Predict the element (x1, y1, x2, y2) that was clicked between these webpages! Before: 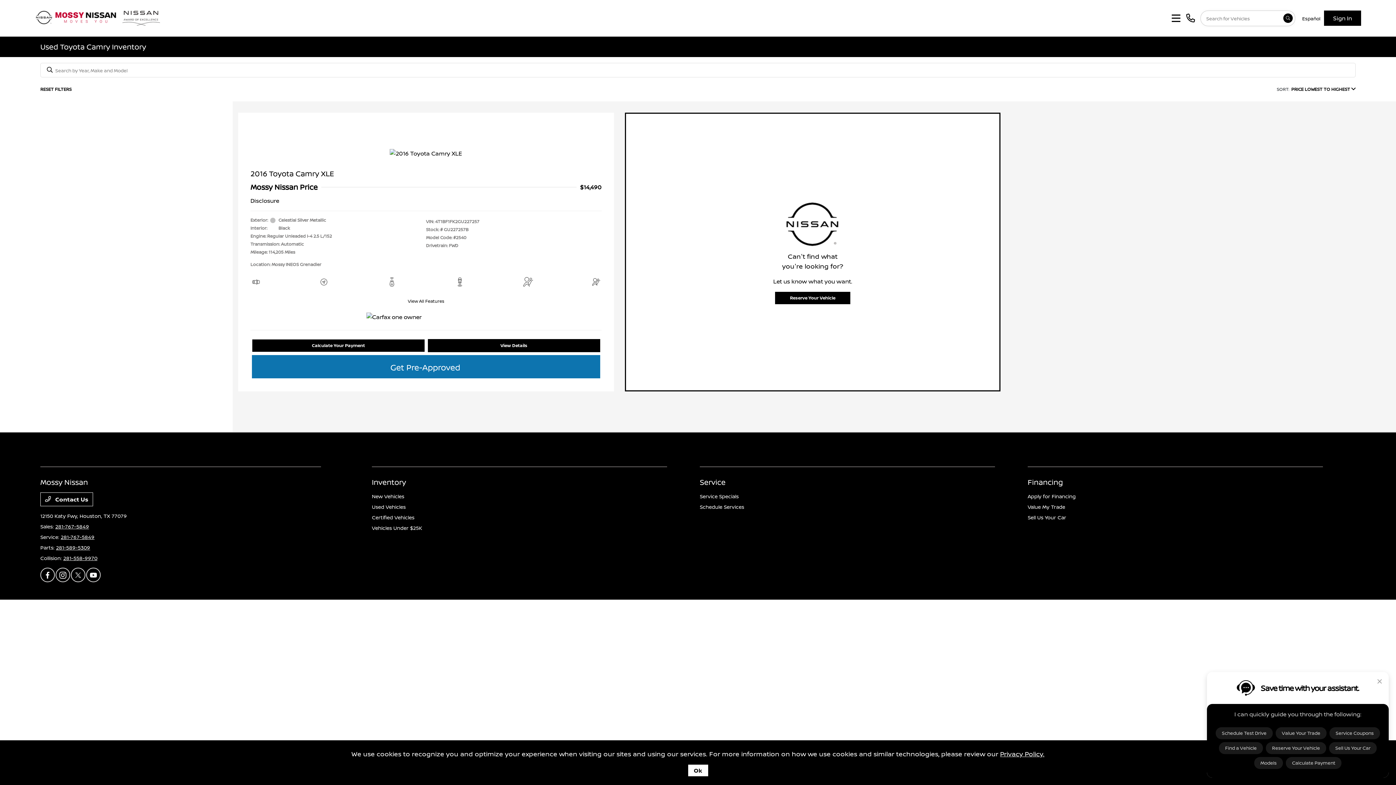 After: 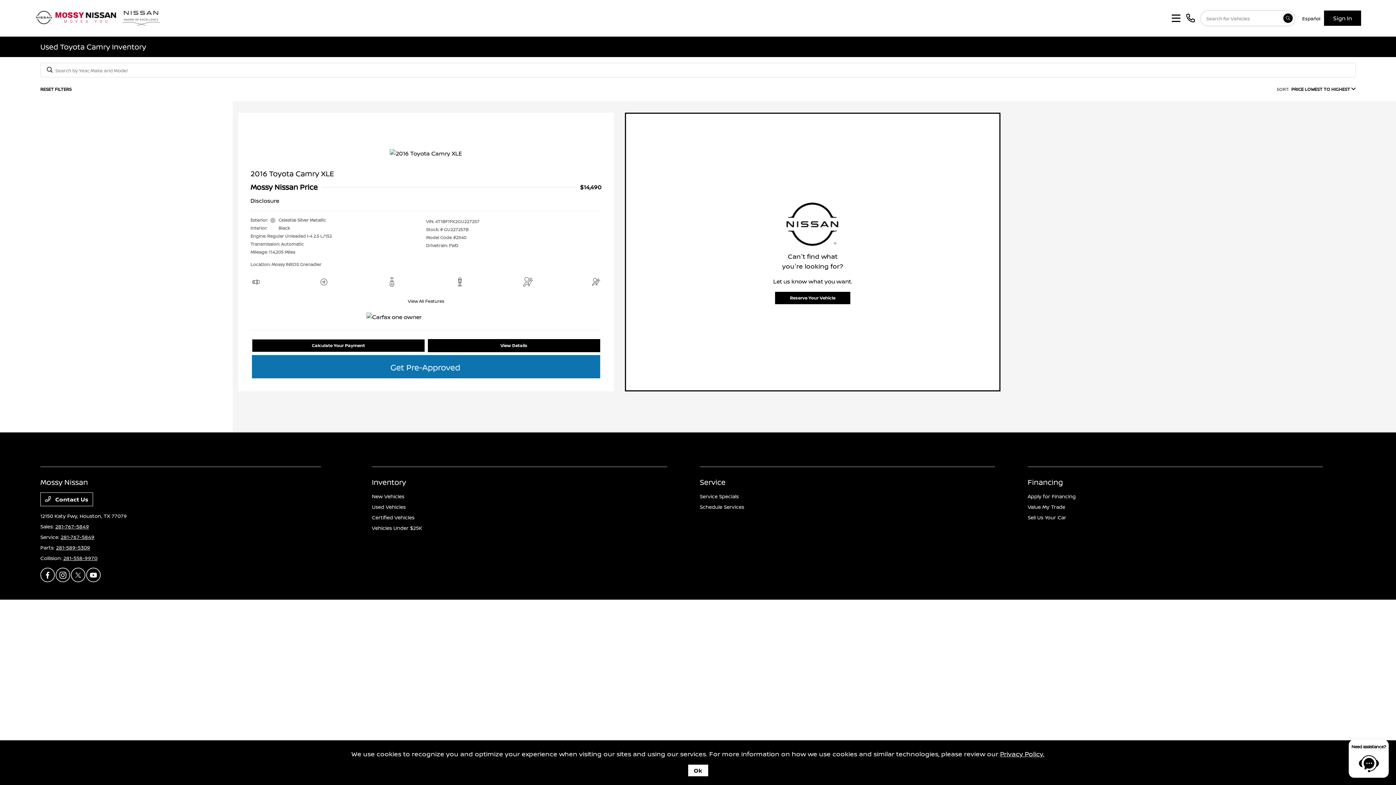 Action: bbox: (70, 568, 85, 582)